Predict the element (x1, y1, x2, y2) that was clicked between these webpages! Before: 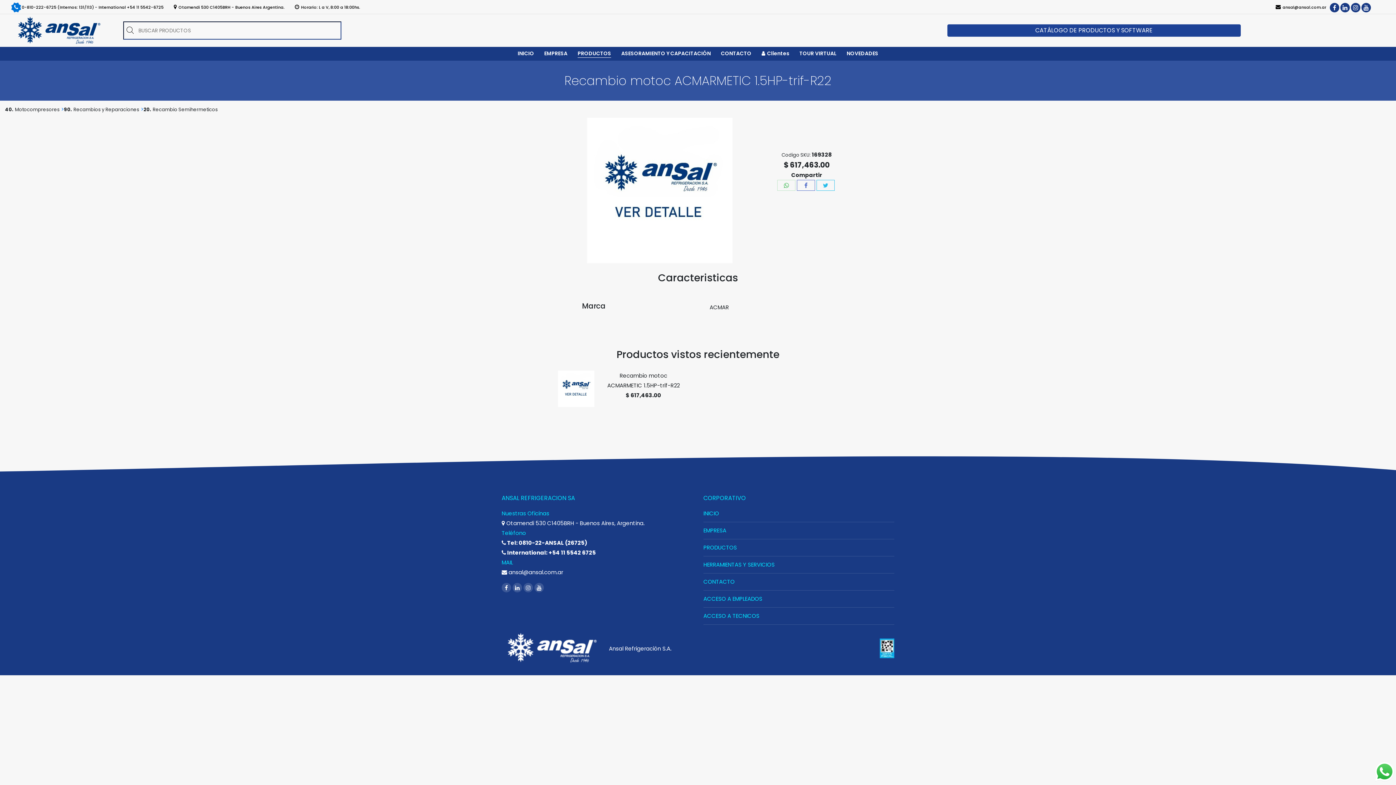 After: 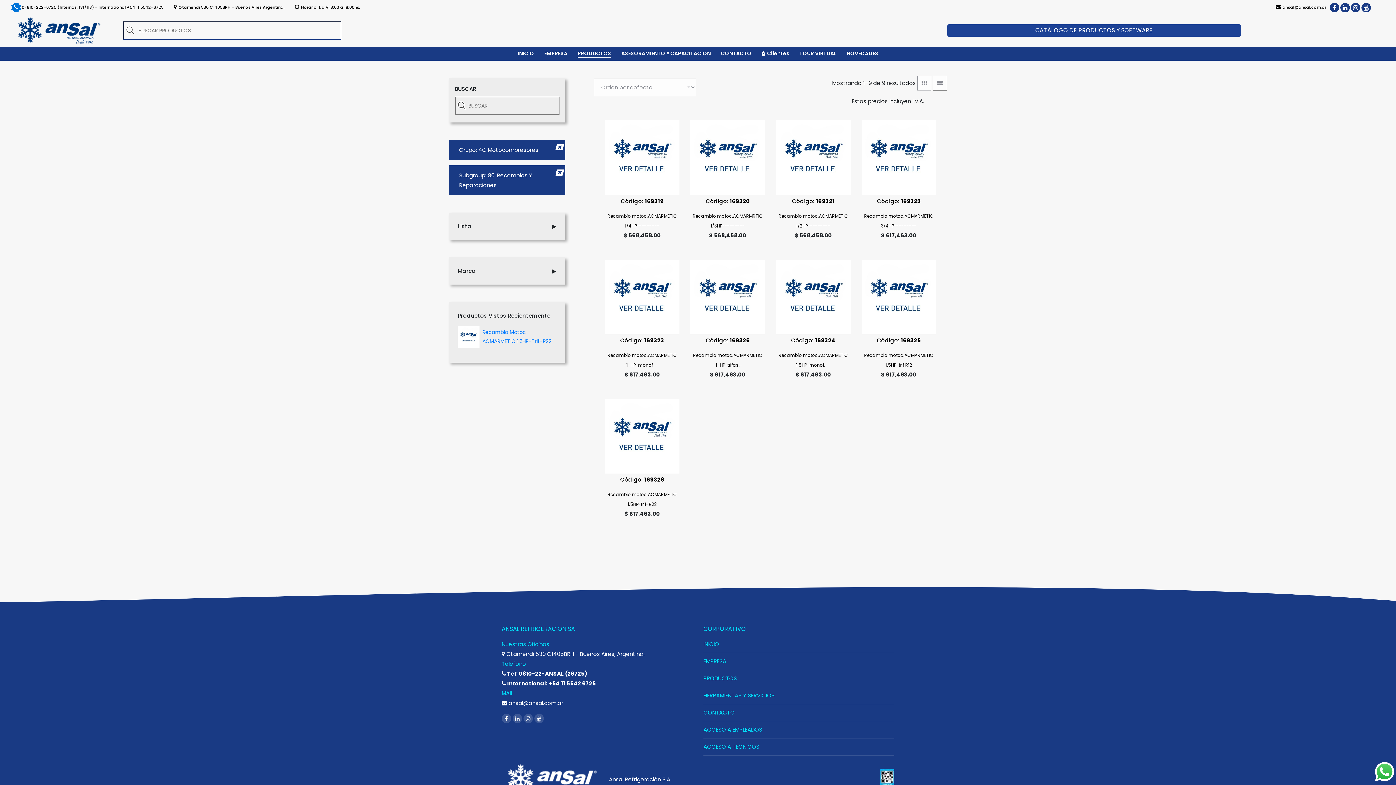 Action: bbox: (73, 106, 139, 113) label: Recambios y Reparaciones